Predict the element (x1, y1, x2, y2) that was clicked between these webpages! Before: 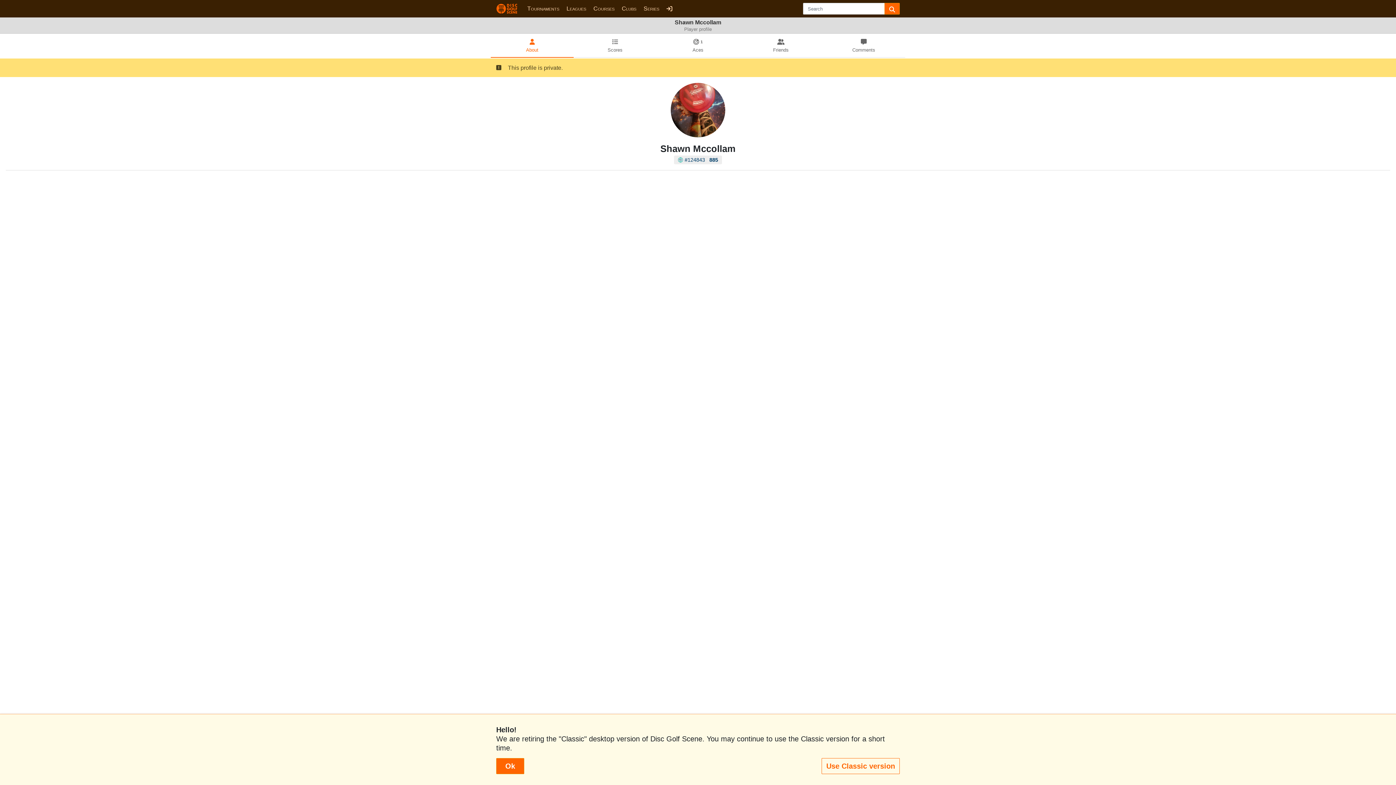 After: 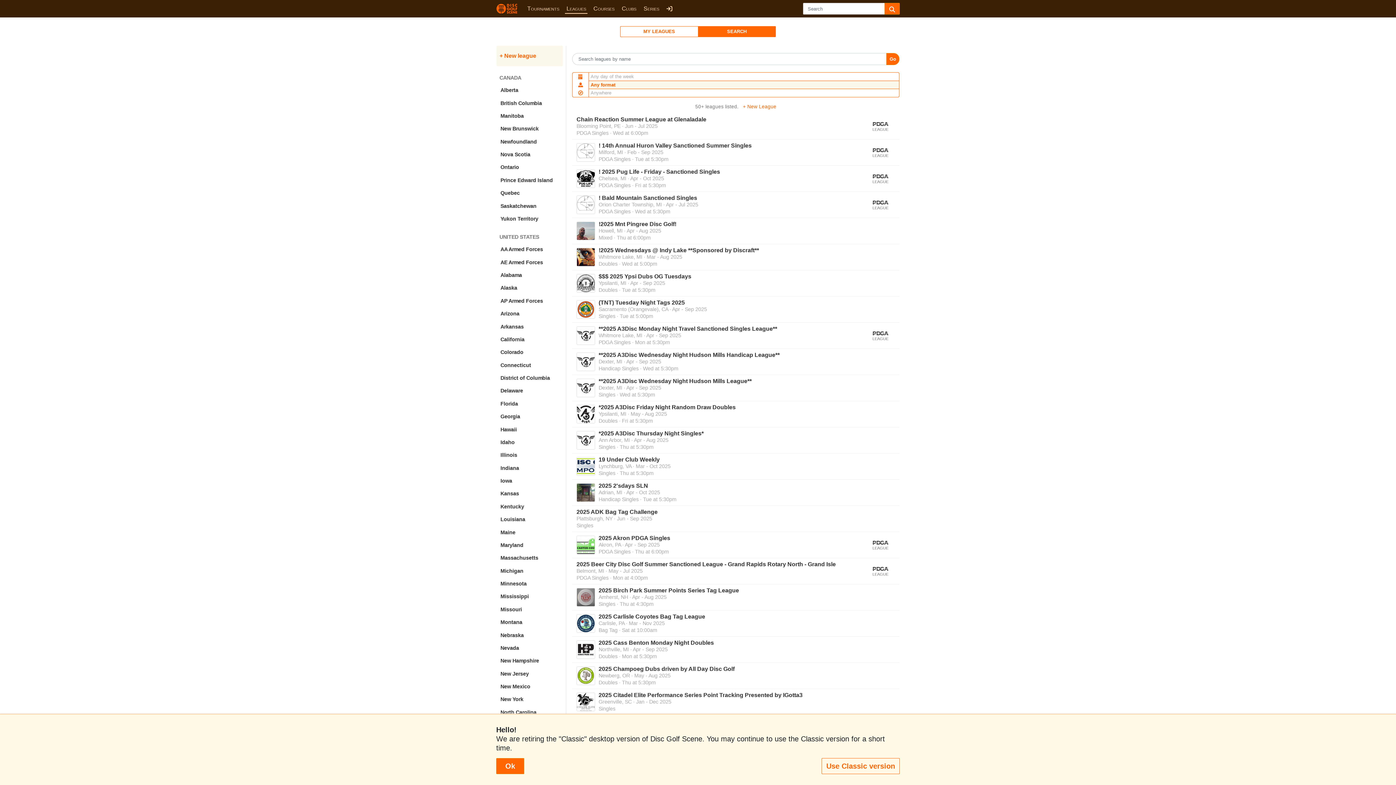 Action: label: Leagues bbox: (565, 4, 587, 13)